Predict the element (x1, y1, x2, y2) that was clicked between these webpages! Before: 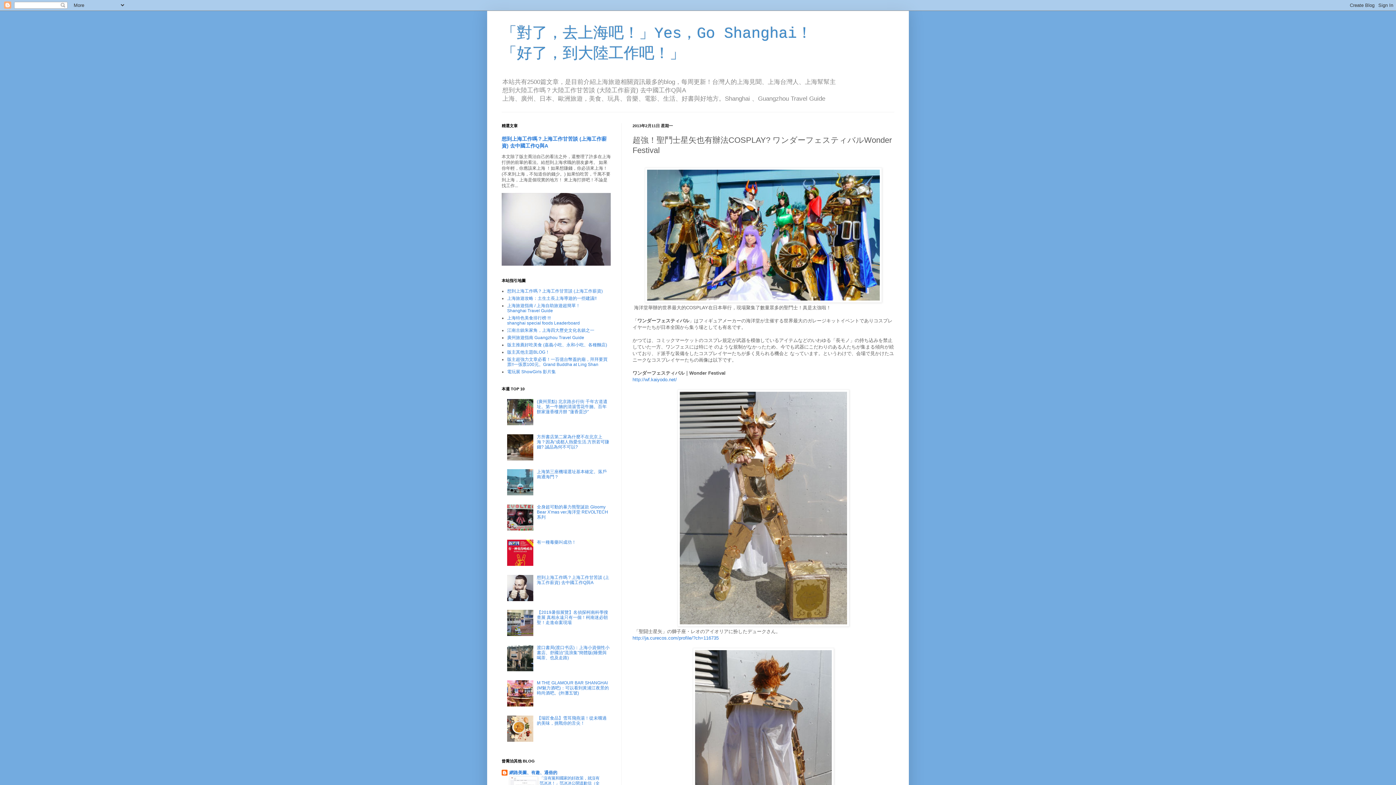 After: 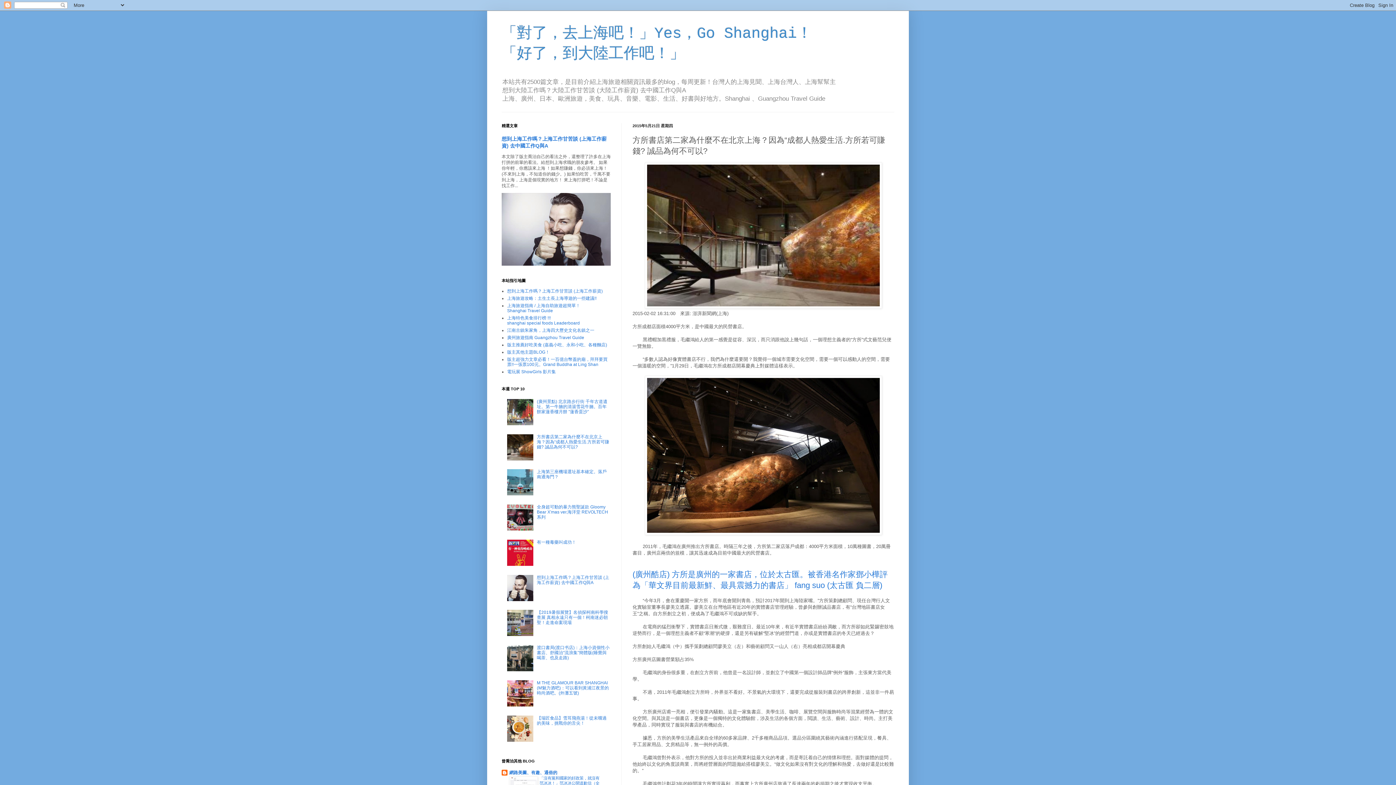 Action: label: 方所書店第二家為什麼不在北京上海？因為“成都人熱愛生活.方所若可賺錢? 誠品為何不可以? bbox: (537, 434, 609, 449)